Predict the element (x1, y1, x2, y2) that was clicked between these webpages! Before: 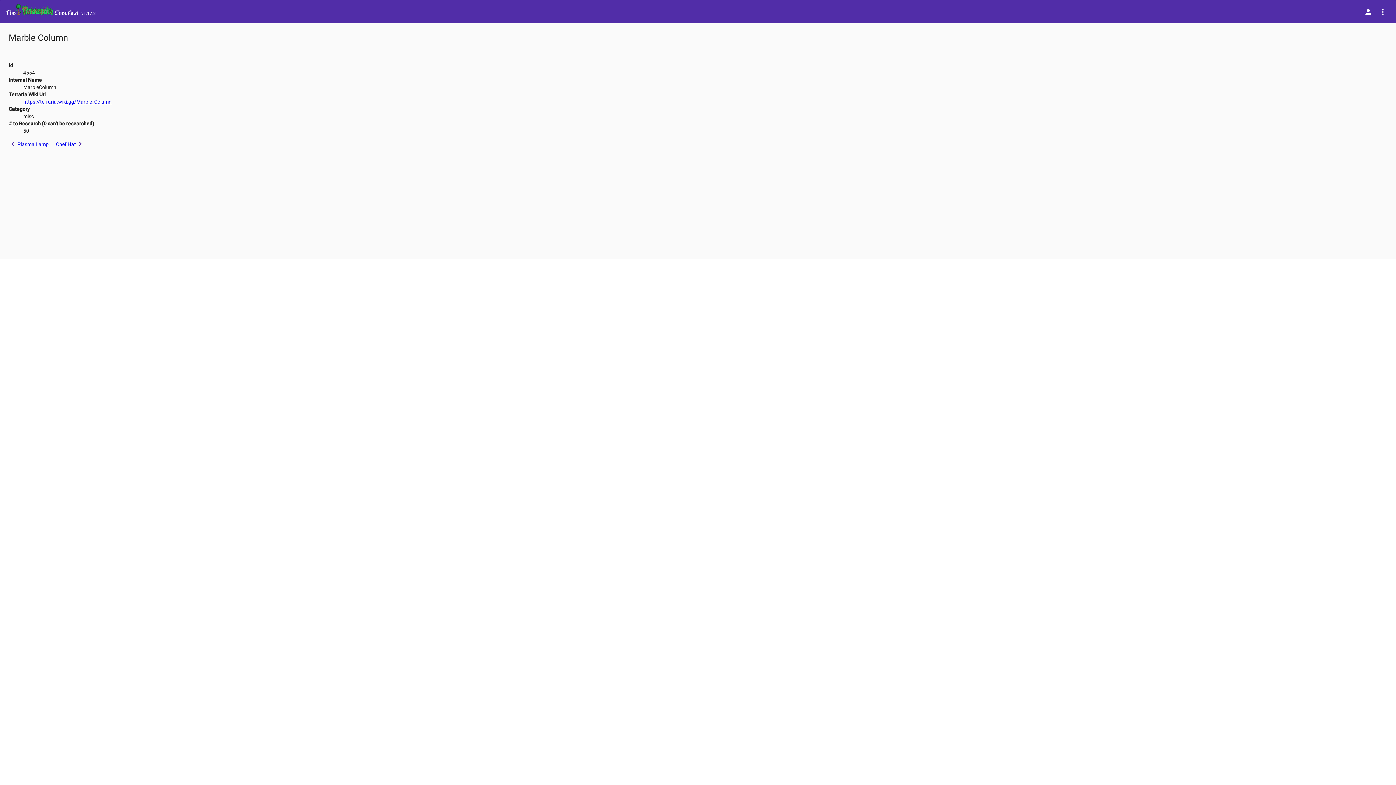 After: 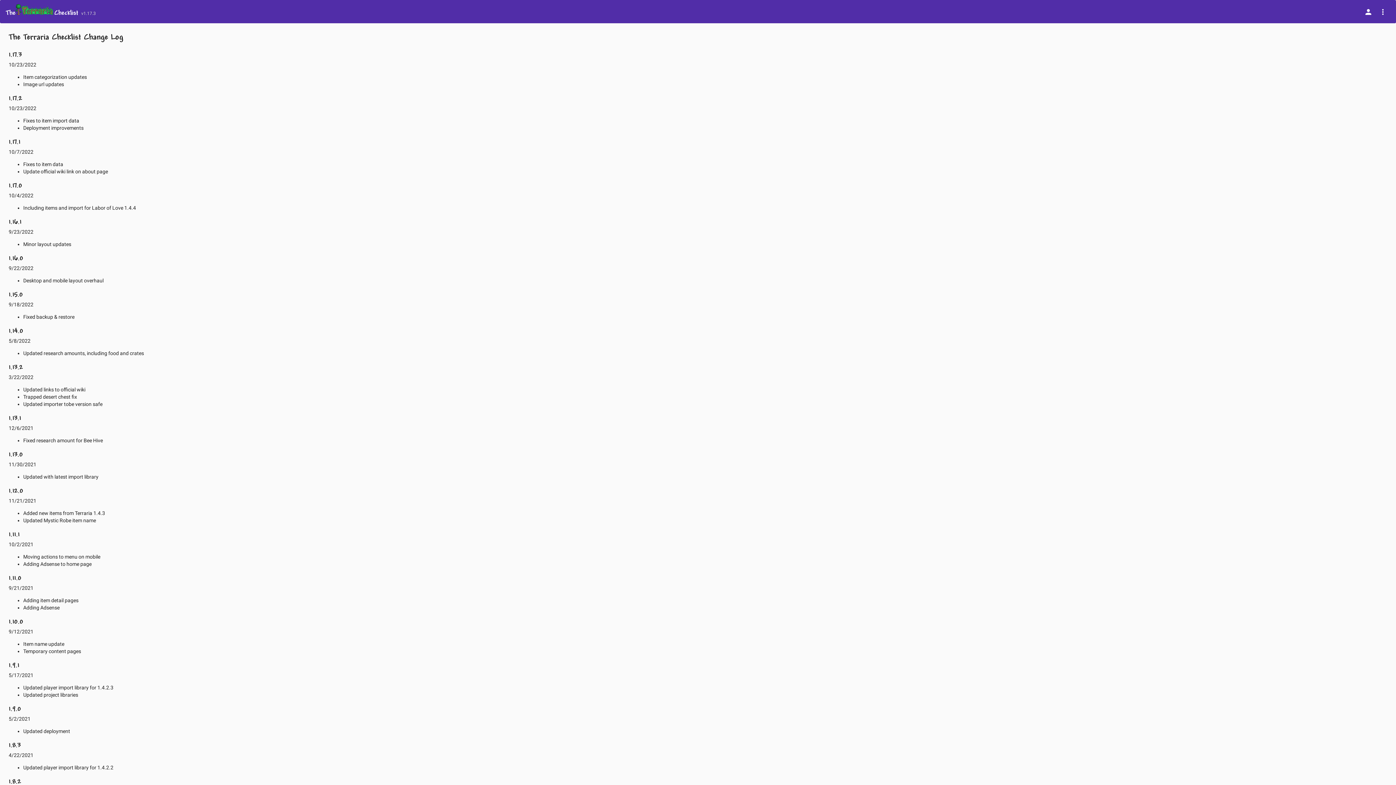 Action: bbox: (80, 10, 95, 16) label:  v1.17.3